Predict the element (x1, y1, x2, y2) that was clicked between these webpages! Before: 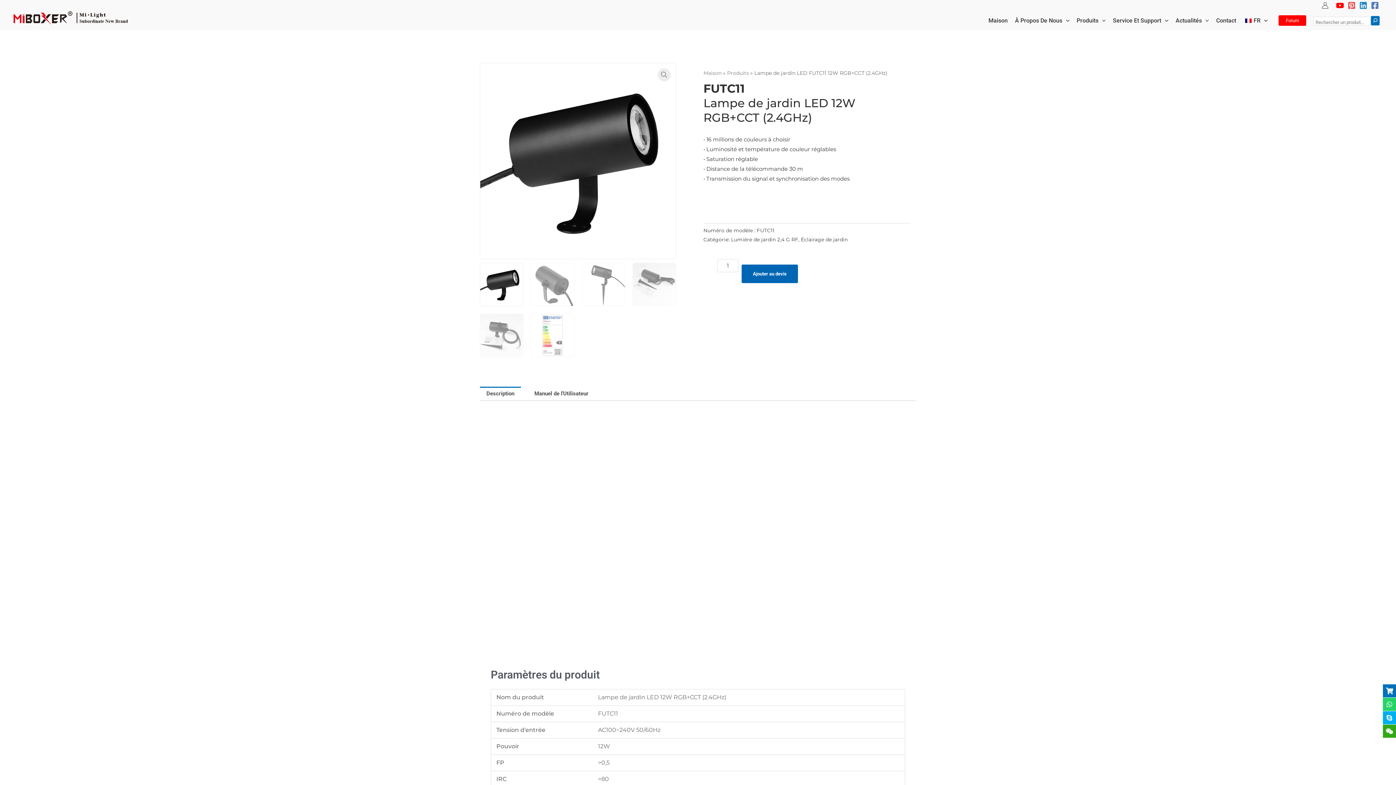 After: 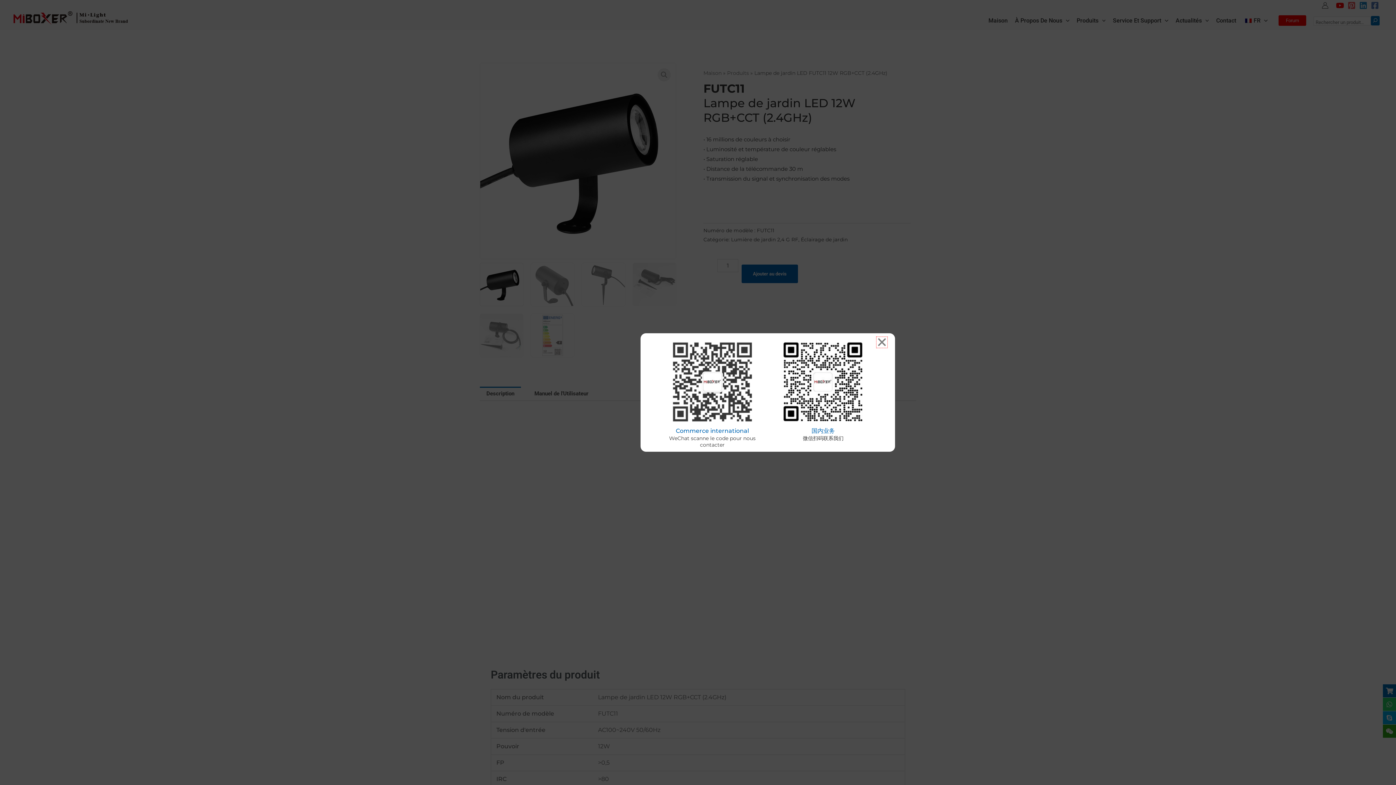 Action: bbox: (1383, 725, 1396, 738) label: Weixin